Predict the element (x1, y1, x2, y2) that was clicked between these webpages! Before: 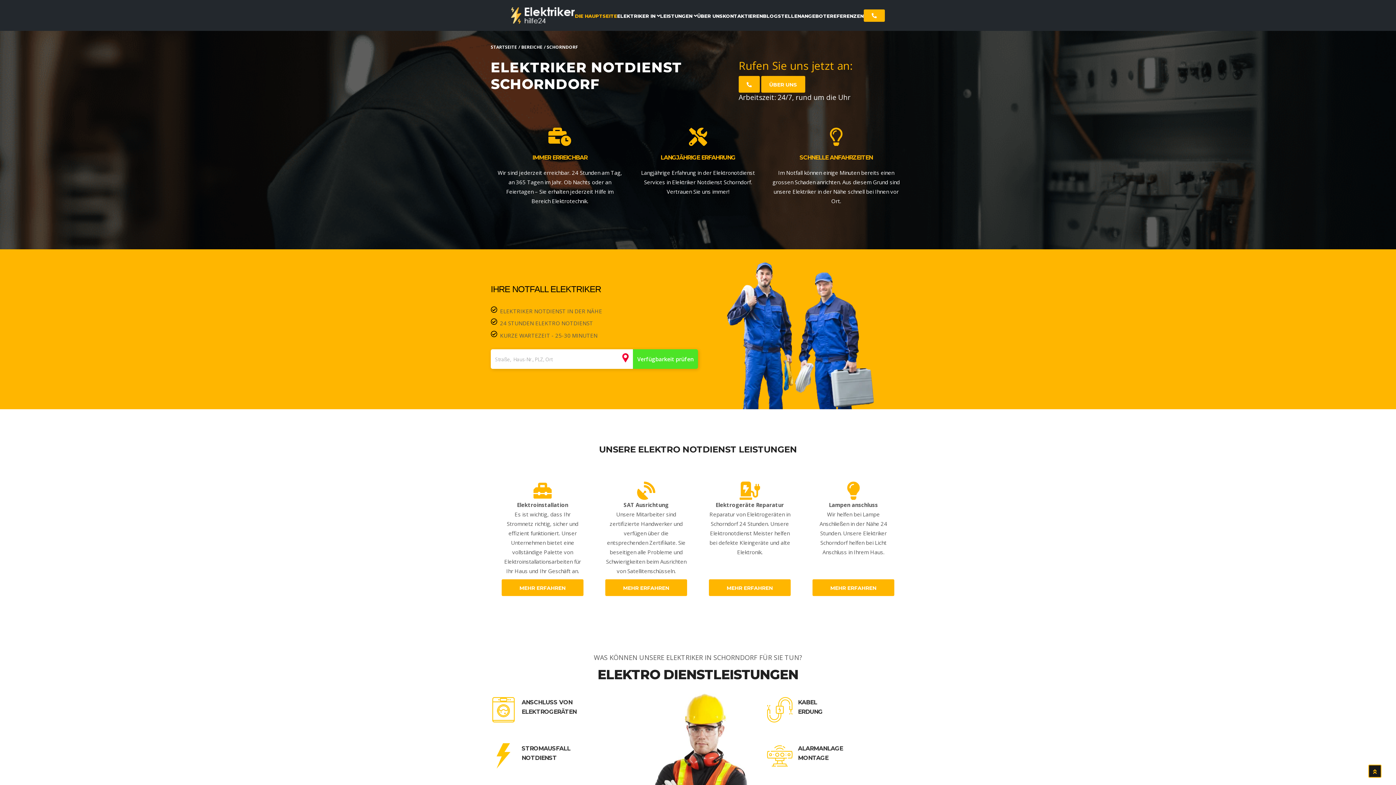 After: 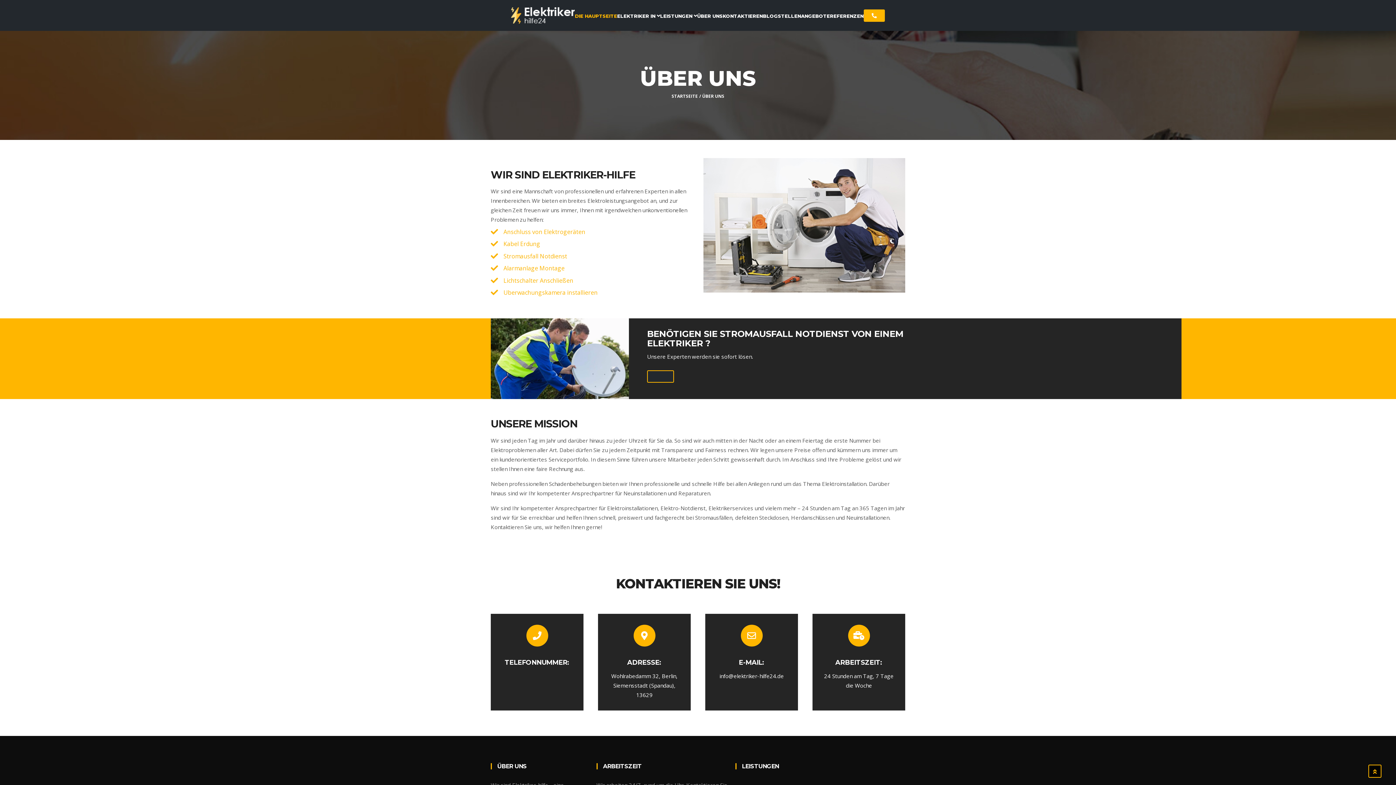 Action: label: ÜBER UNS bbox: (697, 12, 722, 18)